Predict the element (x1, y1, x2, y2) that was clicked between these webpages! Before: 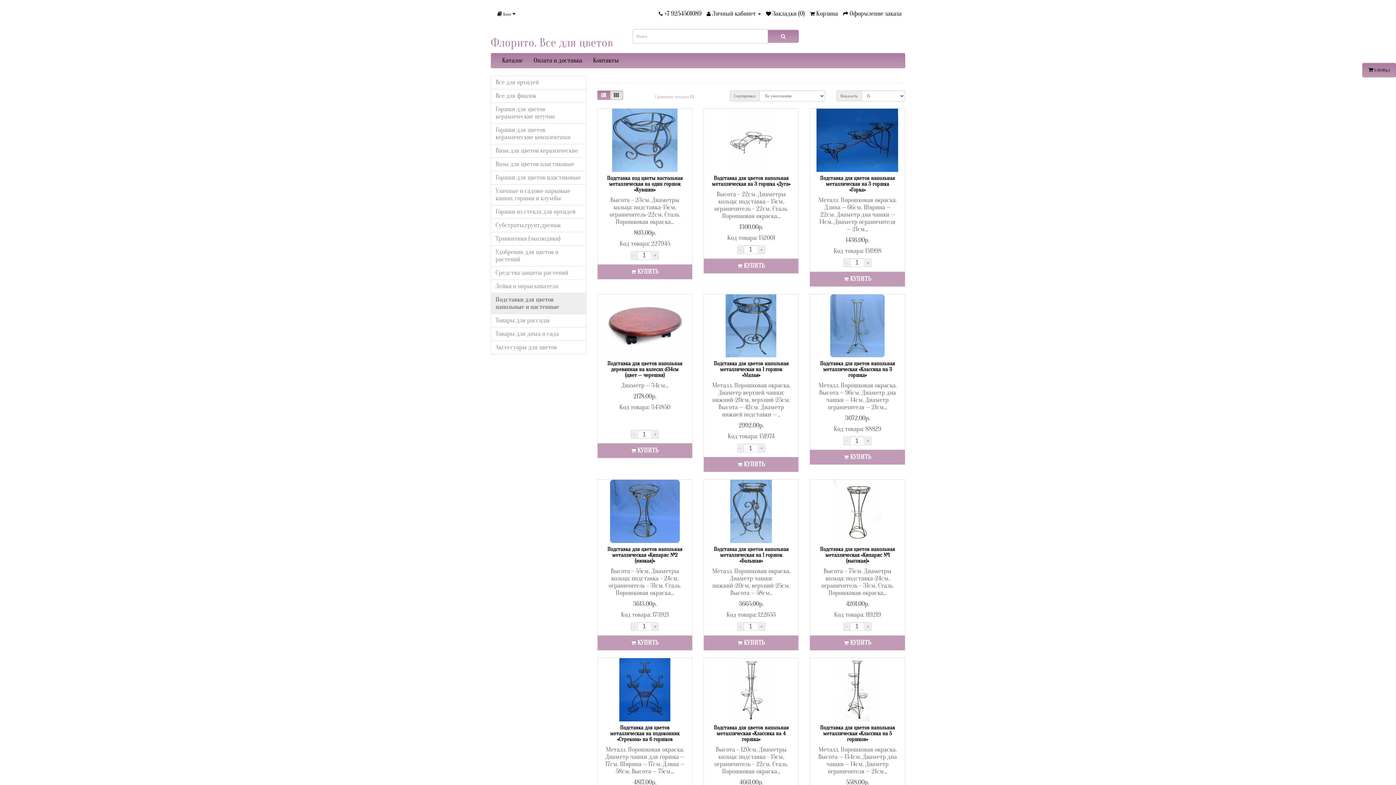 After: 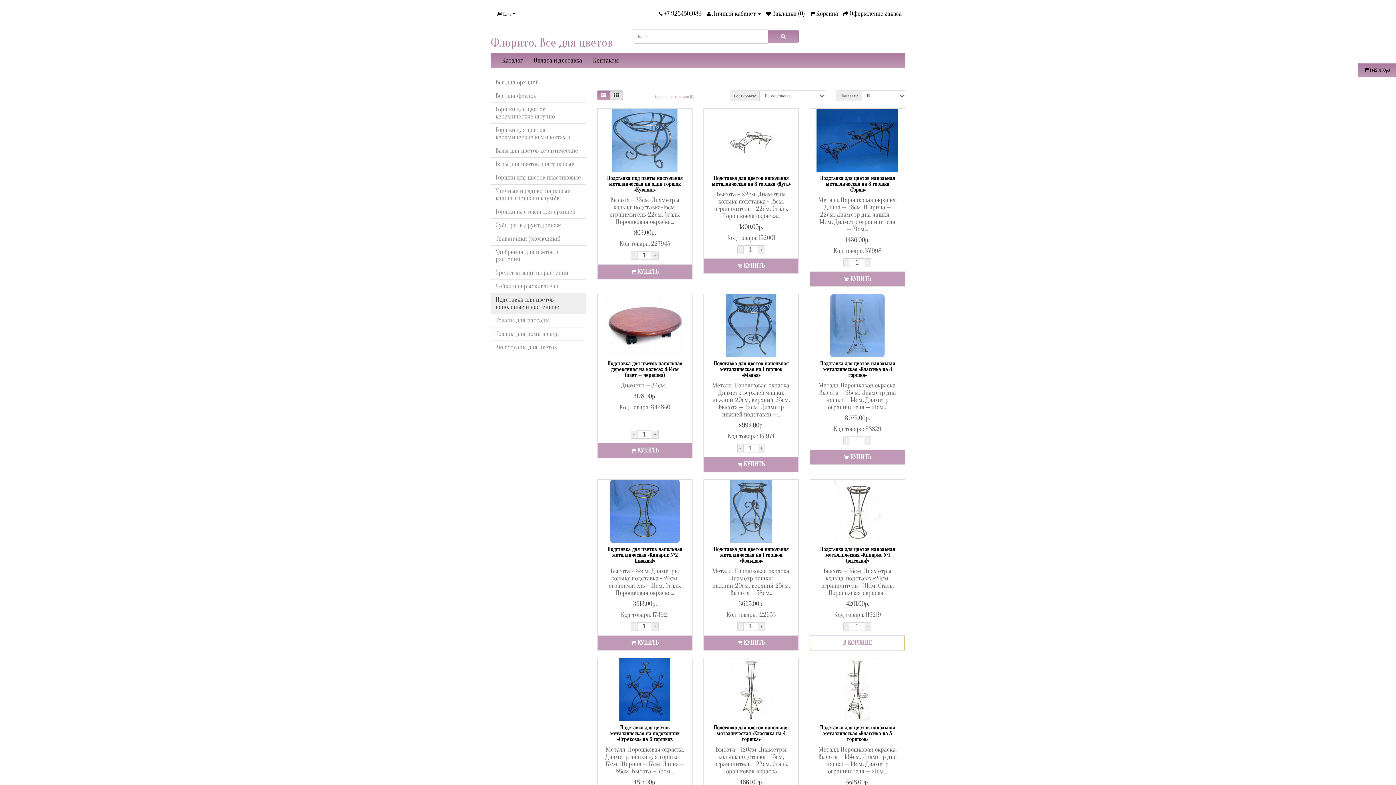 Action: label:  КУПИТЬ bbox: (810, 635, 905, 650)